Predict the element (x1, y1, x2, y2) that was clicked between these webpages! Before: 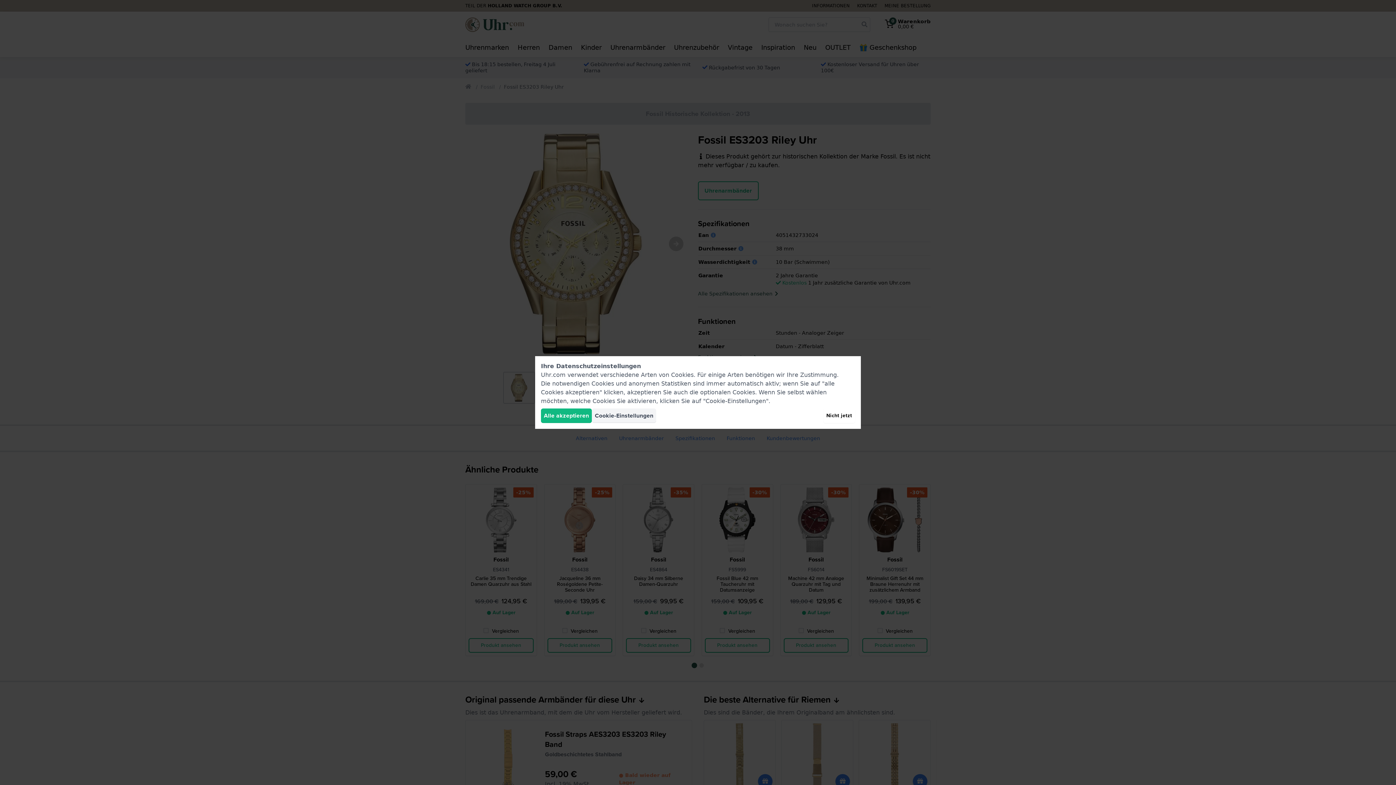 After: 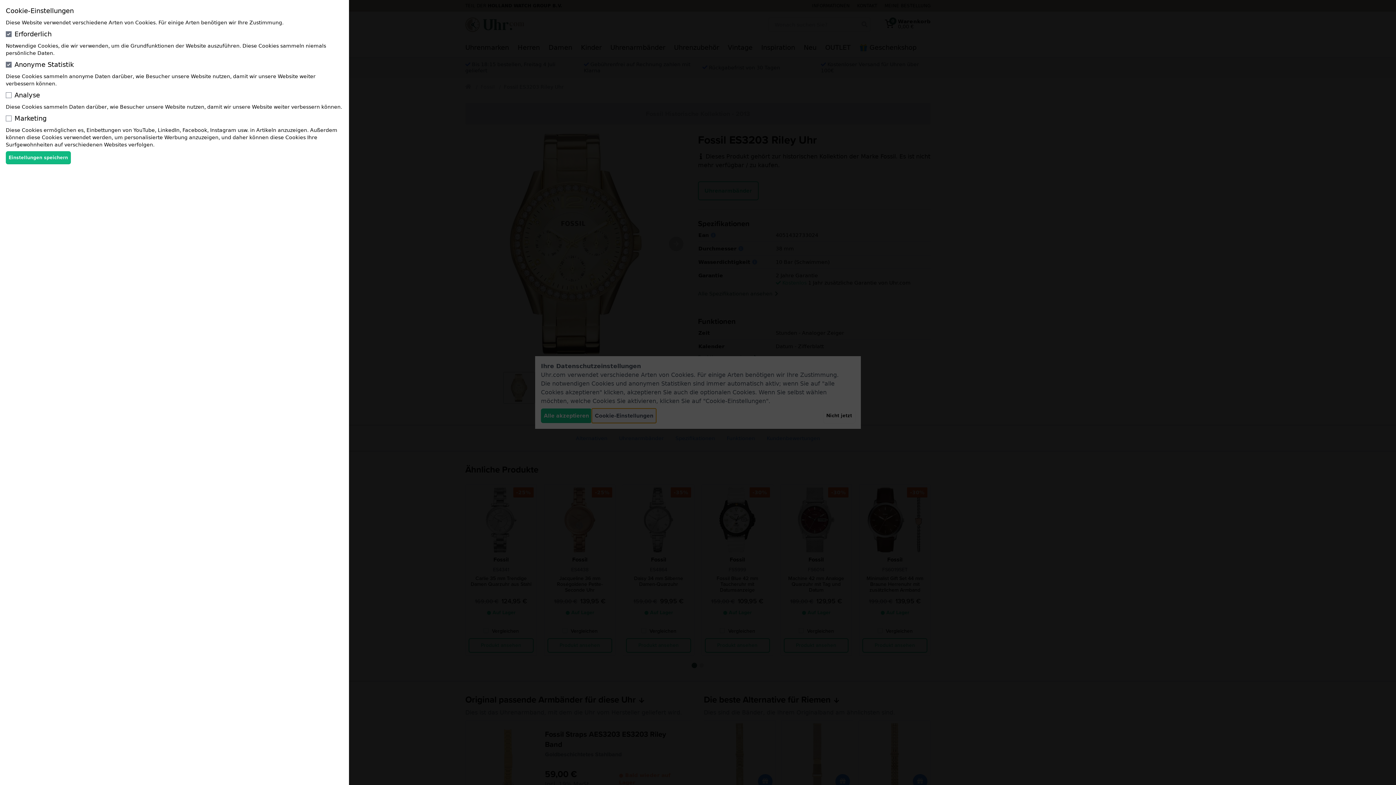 Action: bbox: (592, 408, 656, 423) label: Cookie-Einstellungen